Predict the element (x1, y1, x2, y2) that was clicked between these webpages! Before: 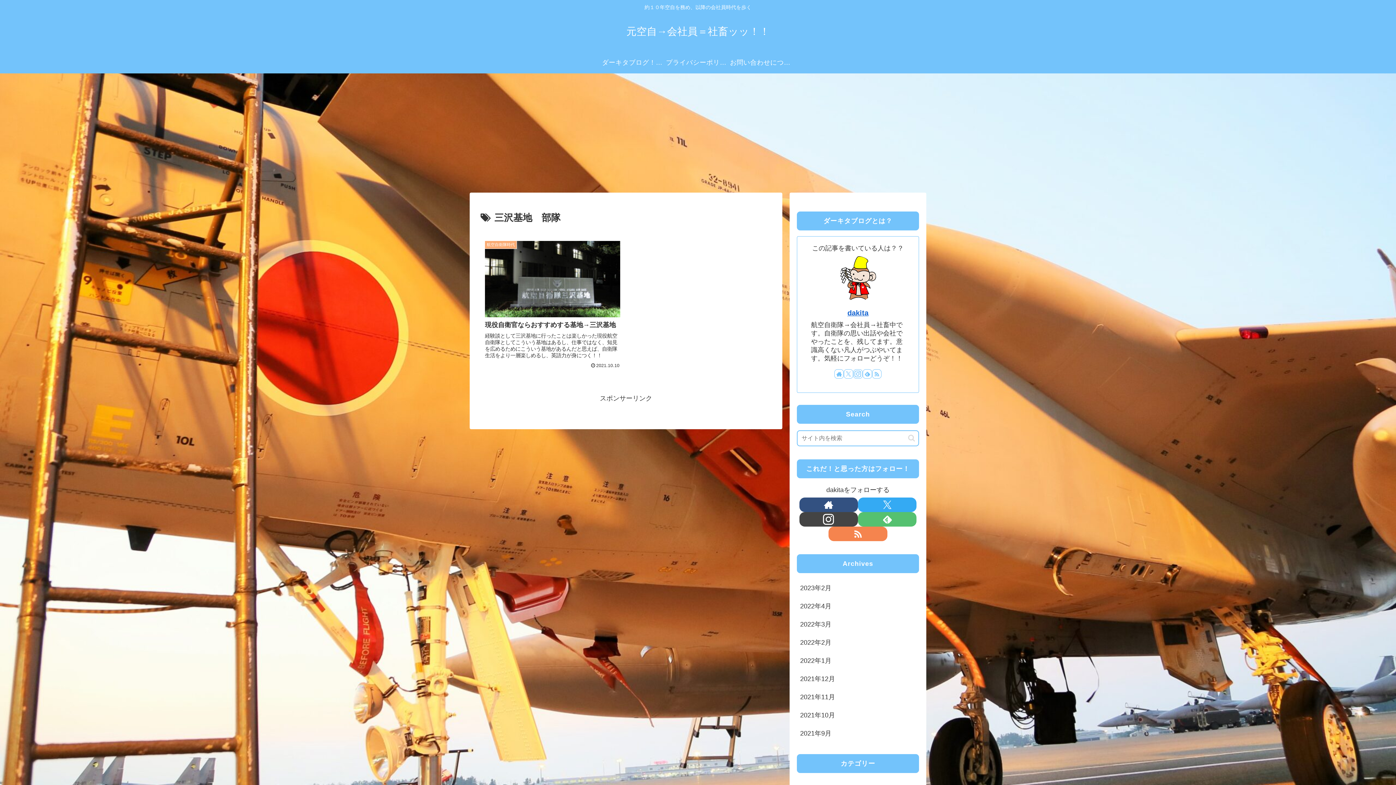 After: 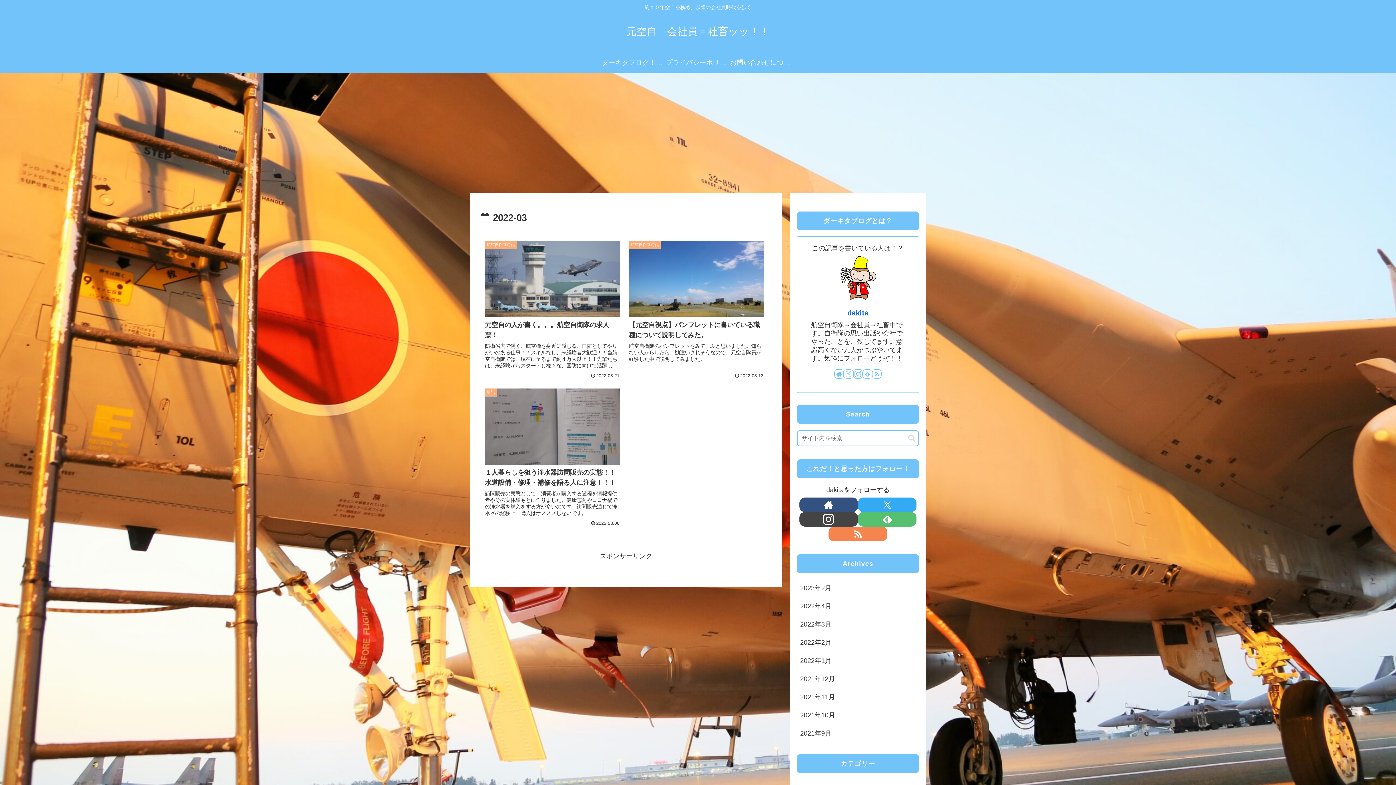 Action: label: 2022年3月 bbox: (797, 615, 919, 633)